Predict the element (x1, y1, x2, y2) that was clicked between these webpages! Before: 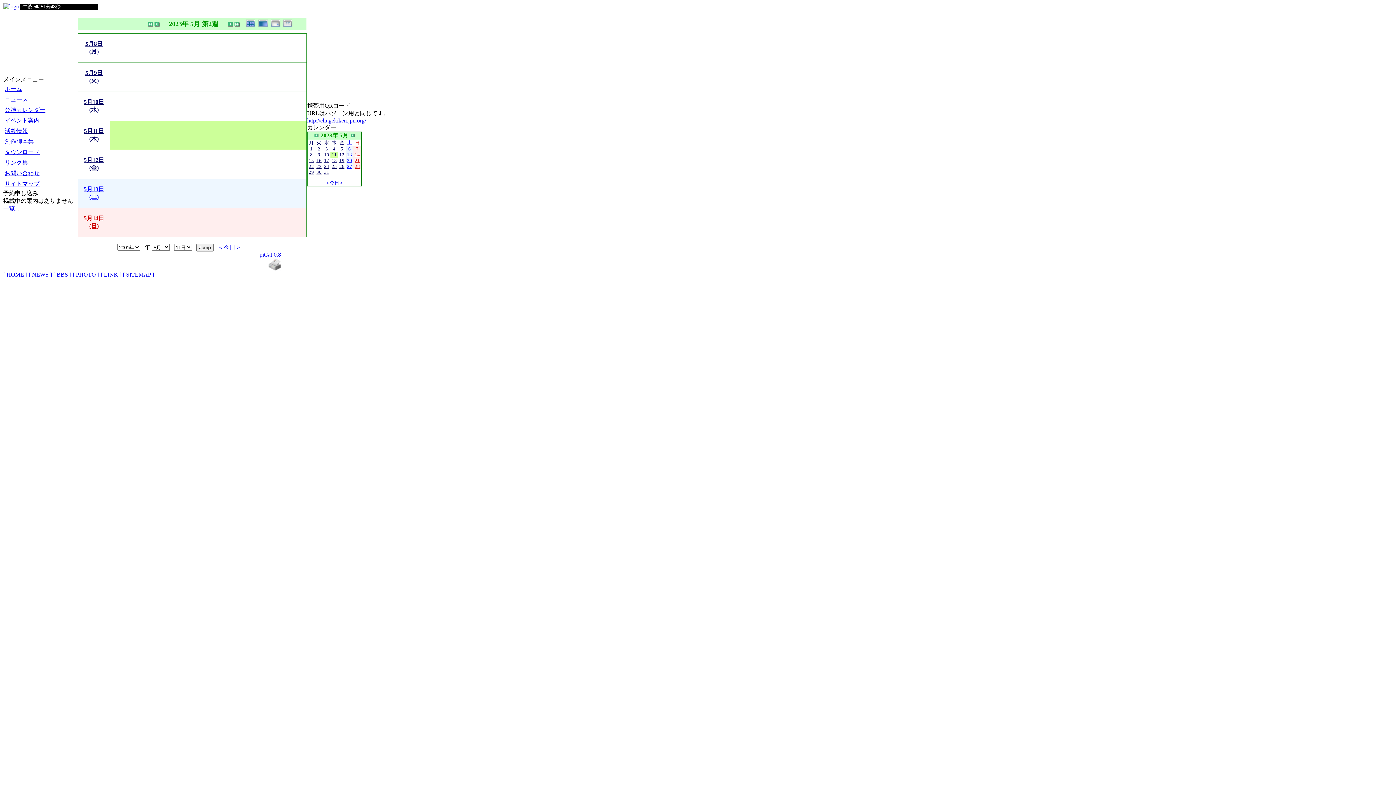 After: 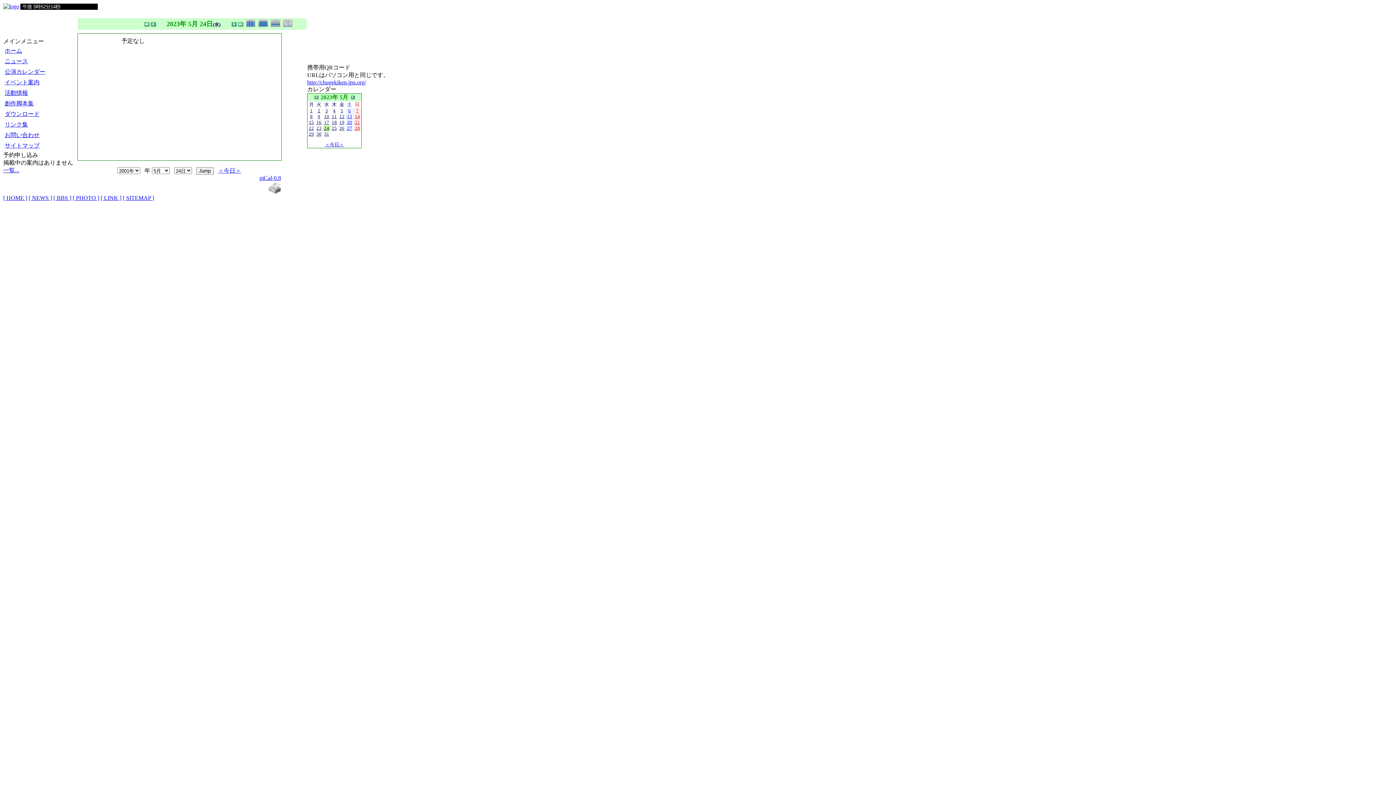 Action: label: 24 bbox: (324, 162, 329, 169)